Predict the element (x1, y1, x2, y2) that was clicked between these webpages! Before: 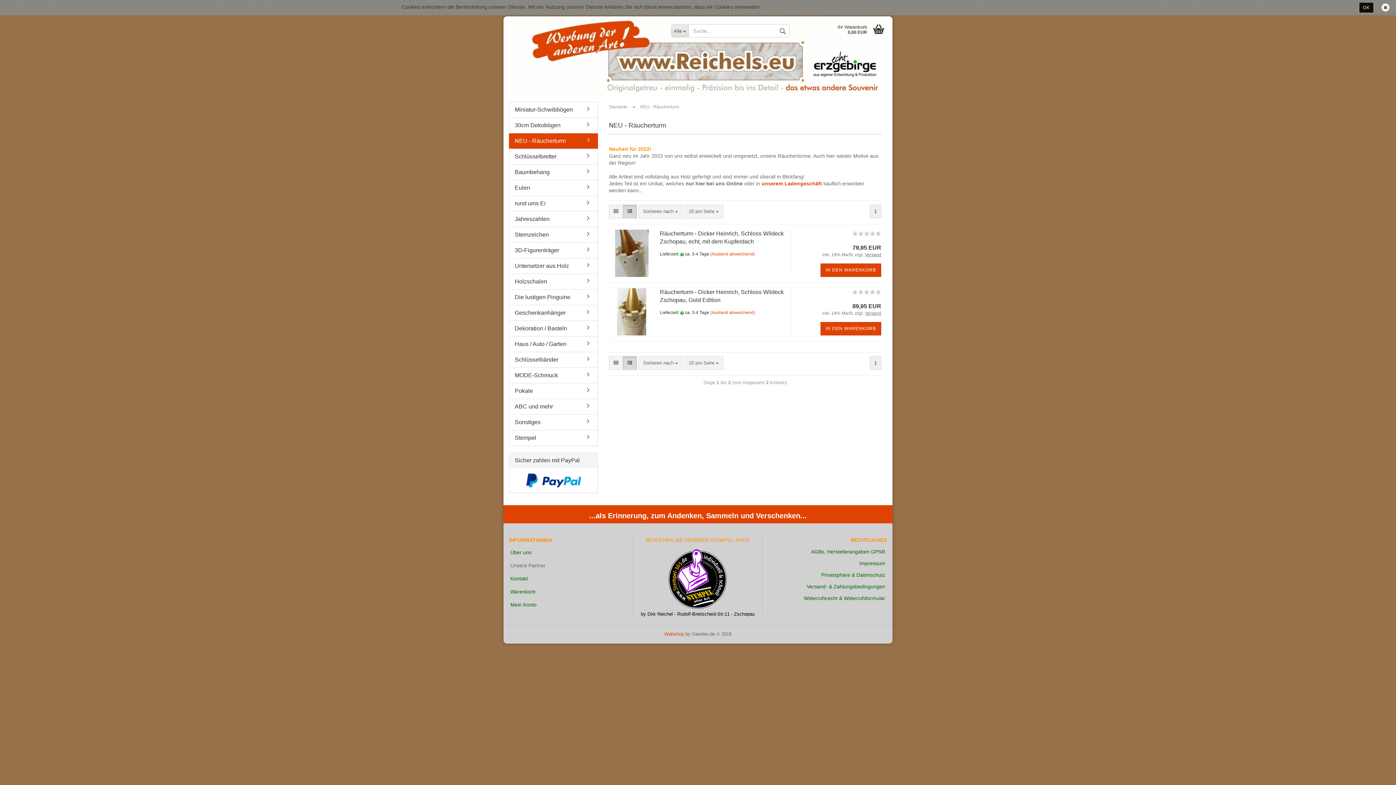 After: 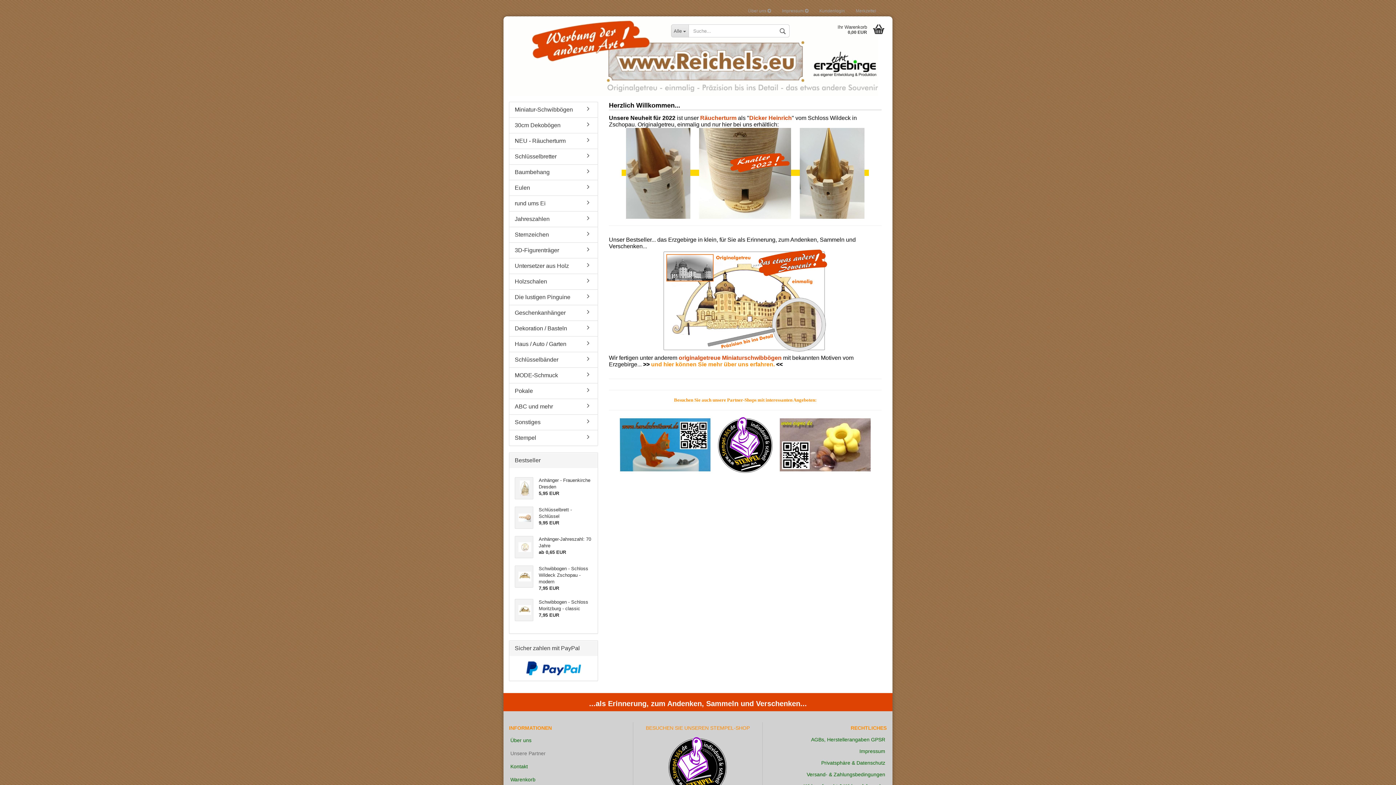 Action: bbox: (609, 104, 627, 109) label: Startseite